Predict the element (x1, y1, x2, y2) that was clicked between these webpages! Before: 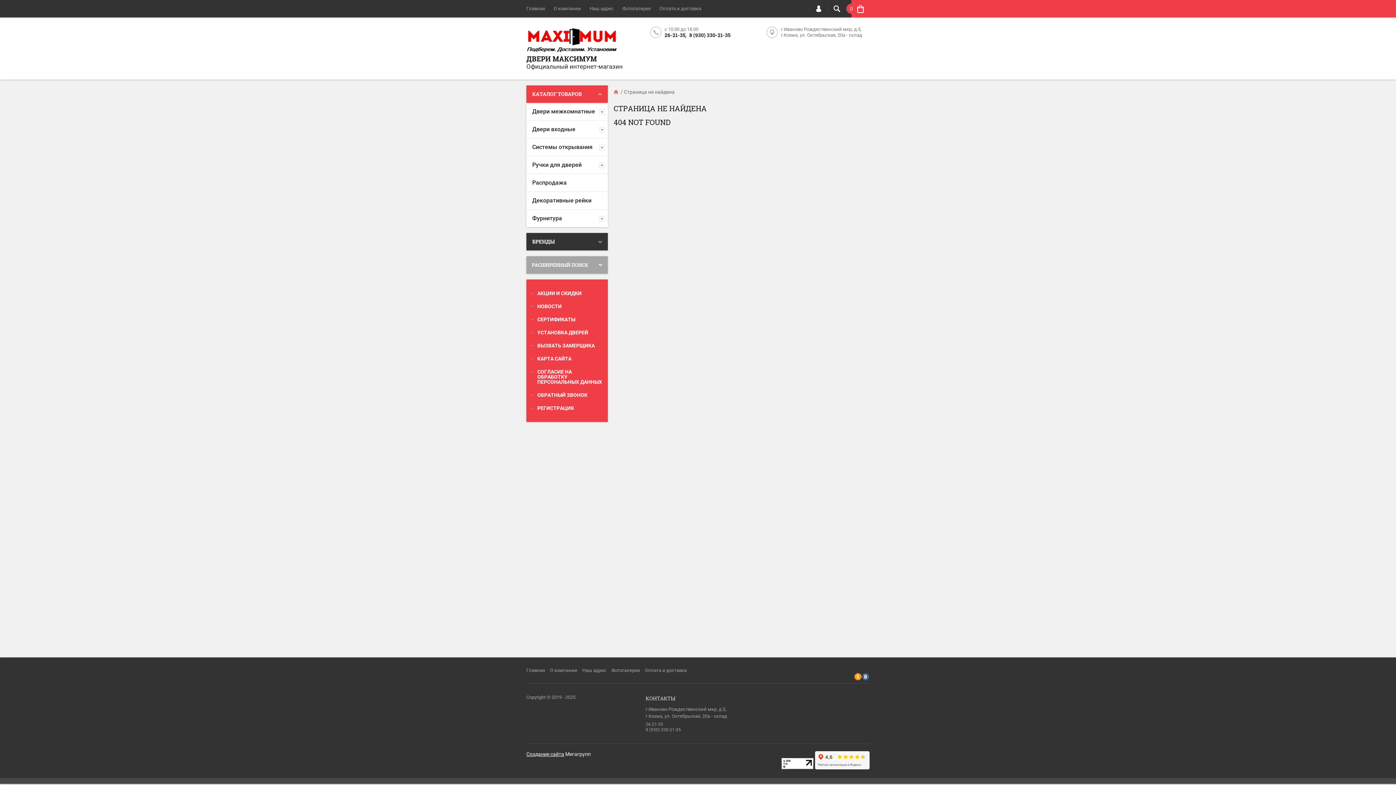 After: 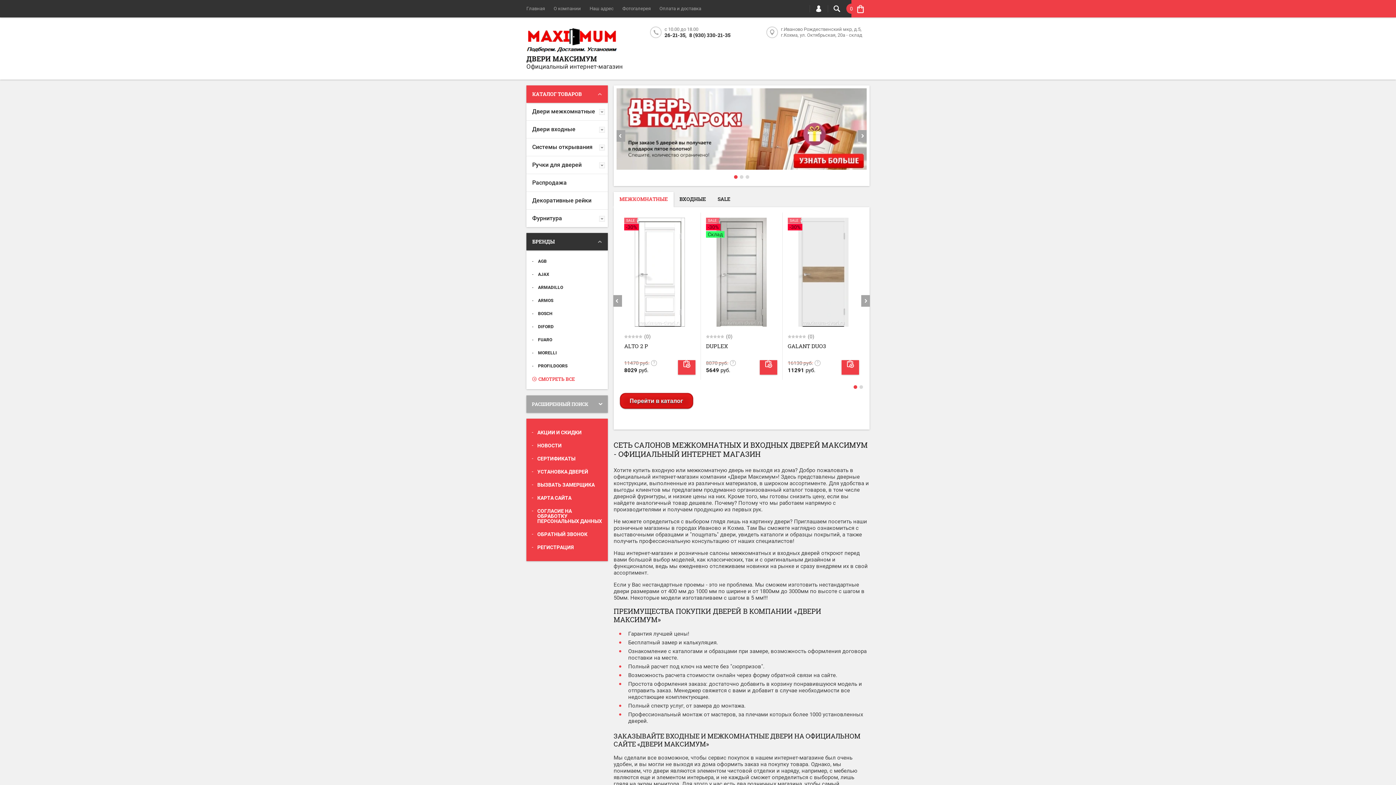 Action: bbox: (526, 54, 597, 63) label: ДВЕРИ МАКСИМУМ